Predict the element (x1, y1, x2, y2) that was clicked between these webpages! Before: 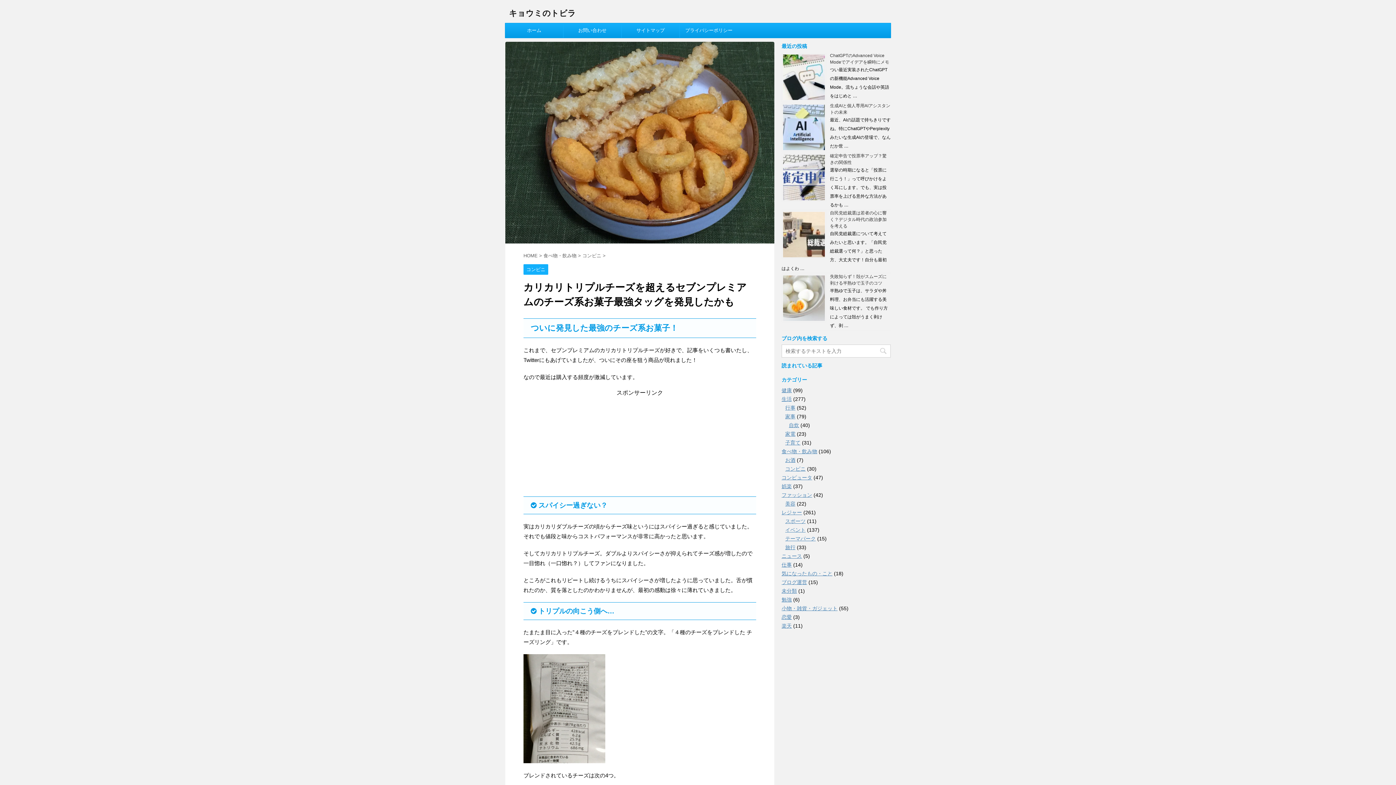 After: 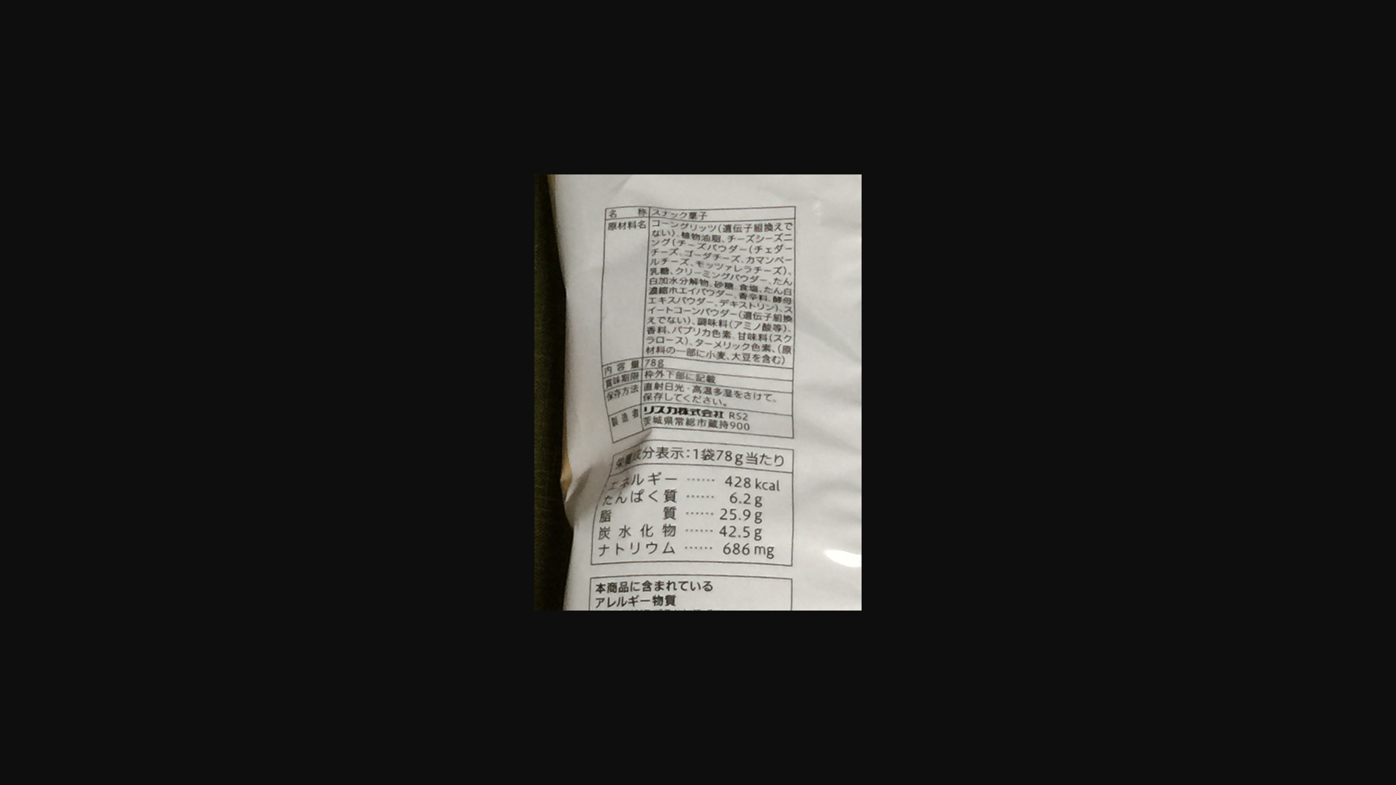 Action: bbox: (523, 755, 605, 761)